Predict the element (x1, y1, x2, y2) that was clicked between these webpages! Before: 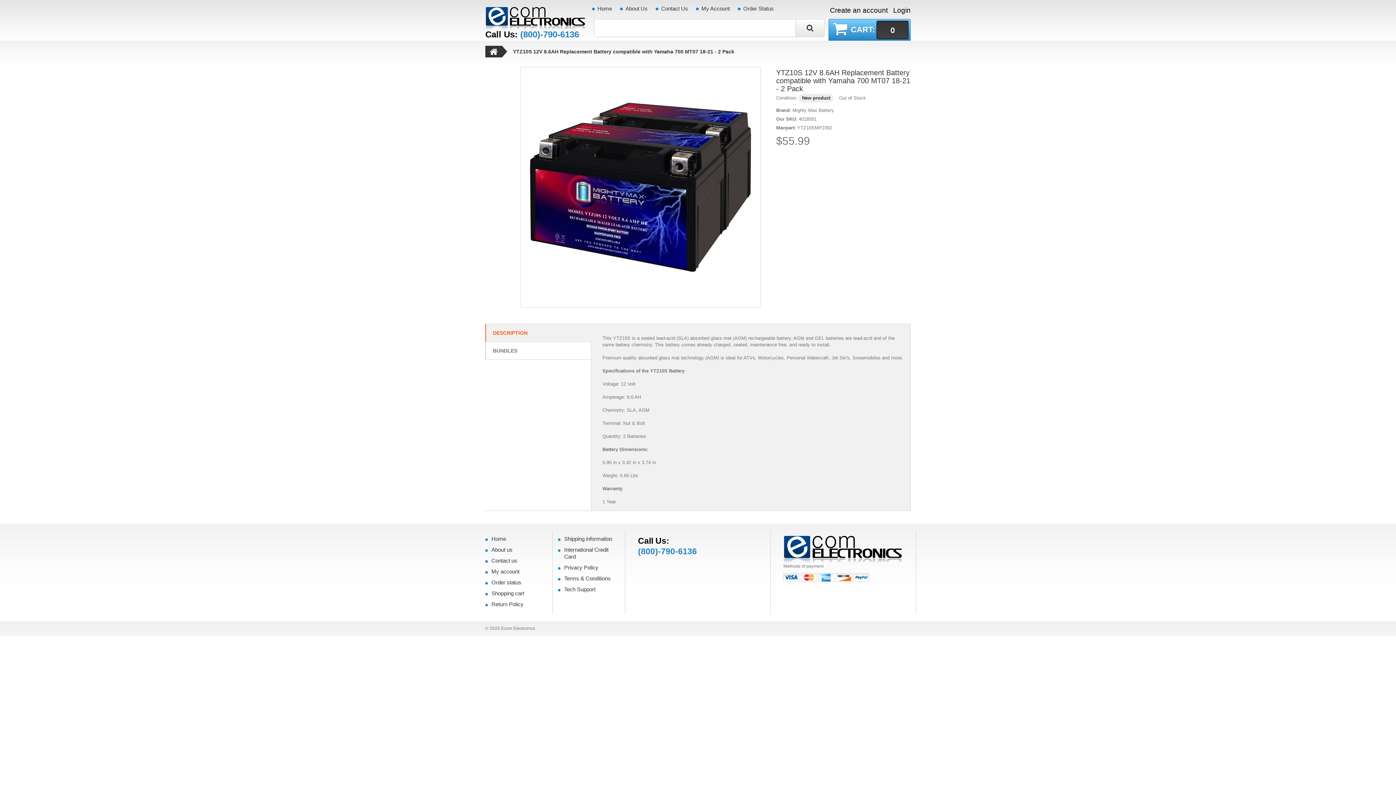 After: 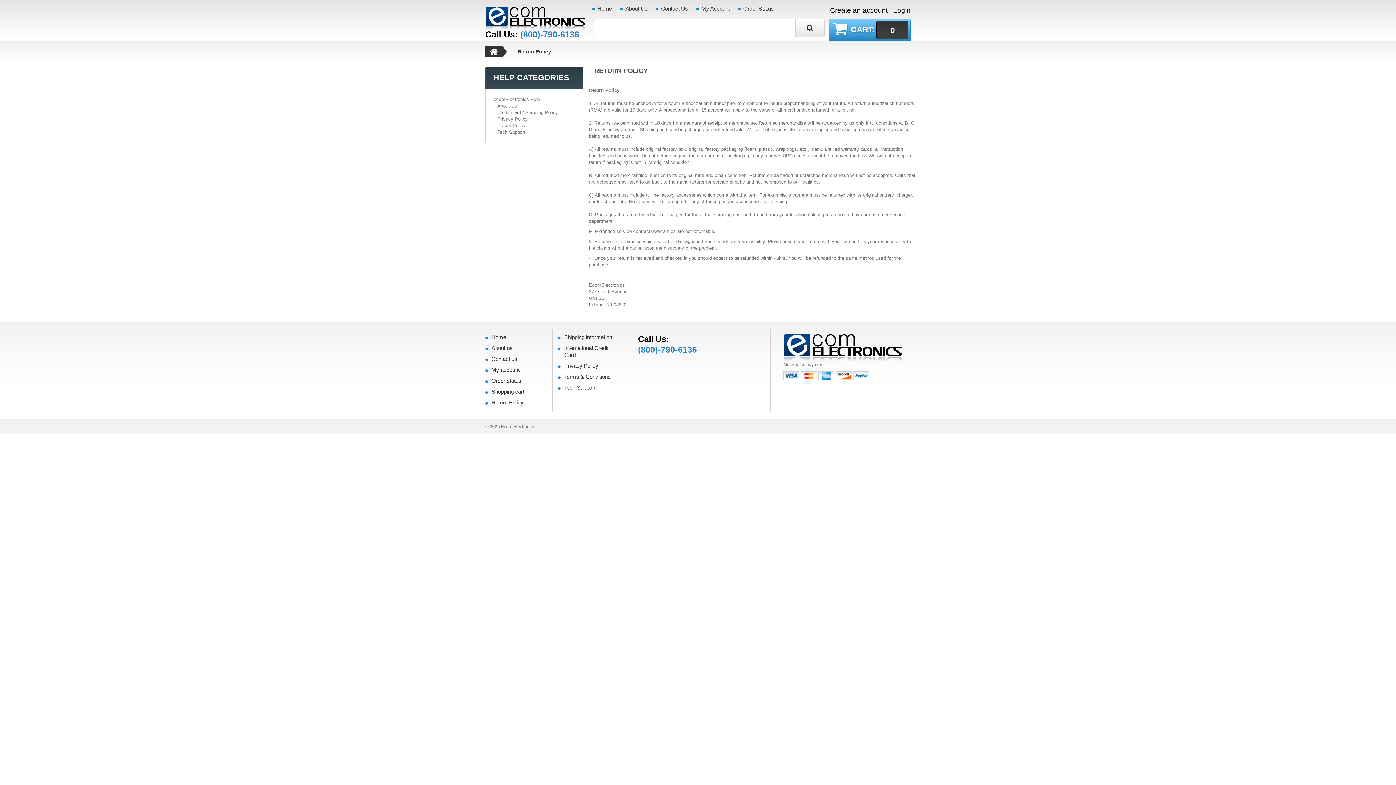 Action: bbox: (491, 601, 523, 607) label: Return Policy